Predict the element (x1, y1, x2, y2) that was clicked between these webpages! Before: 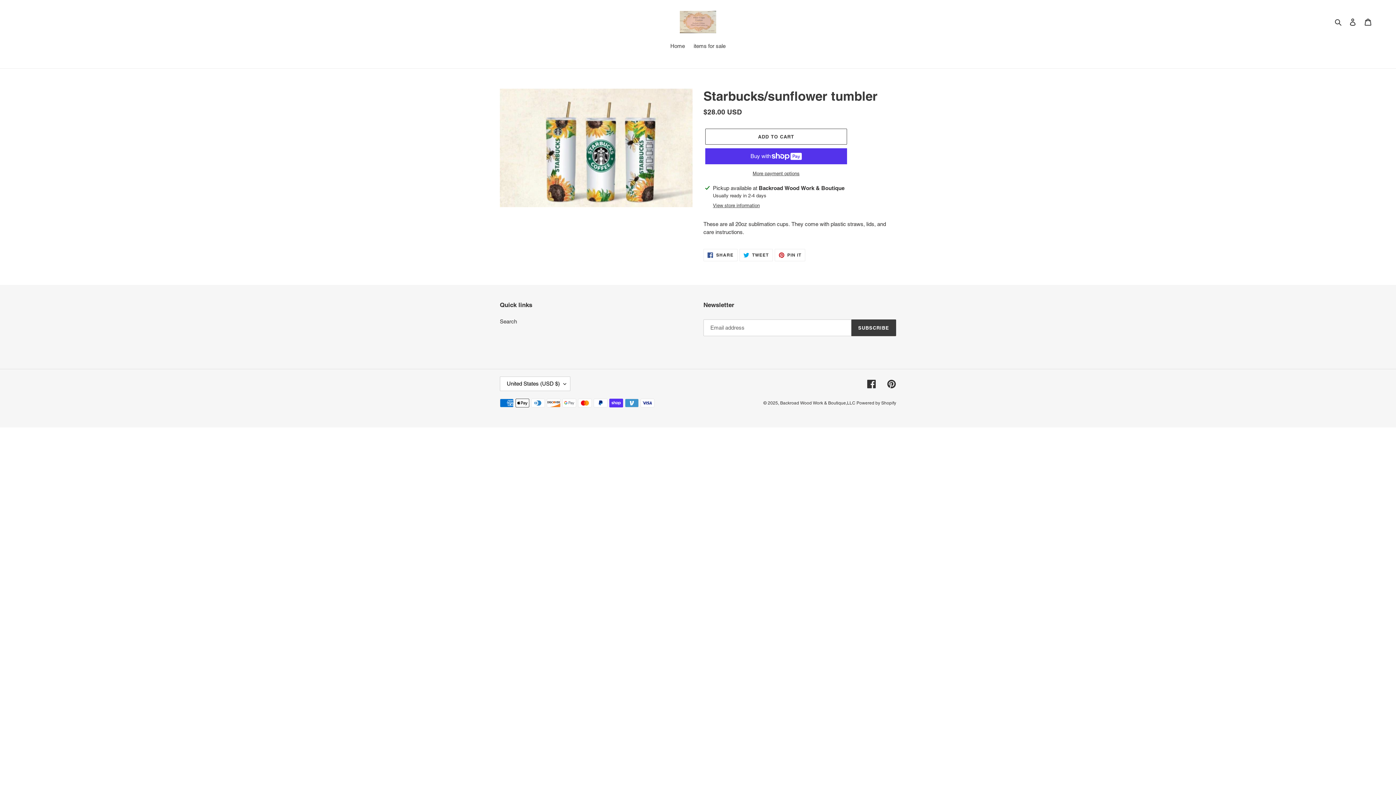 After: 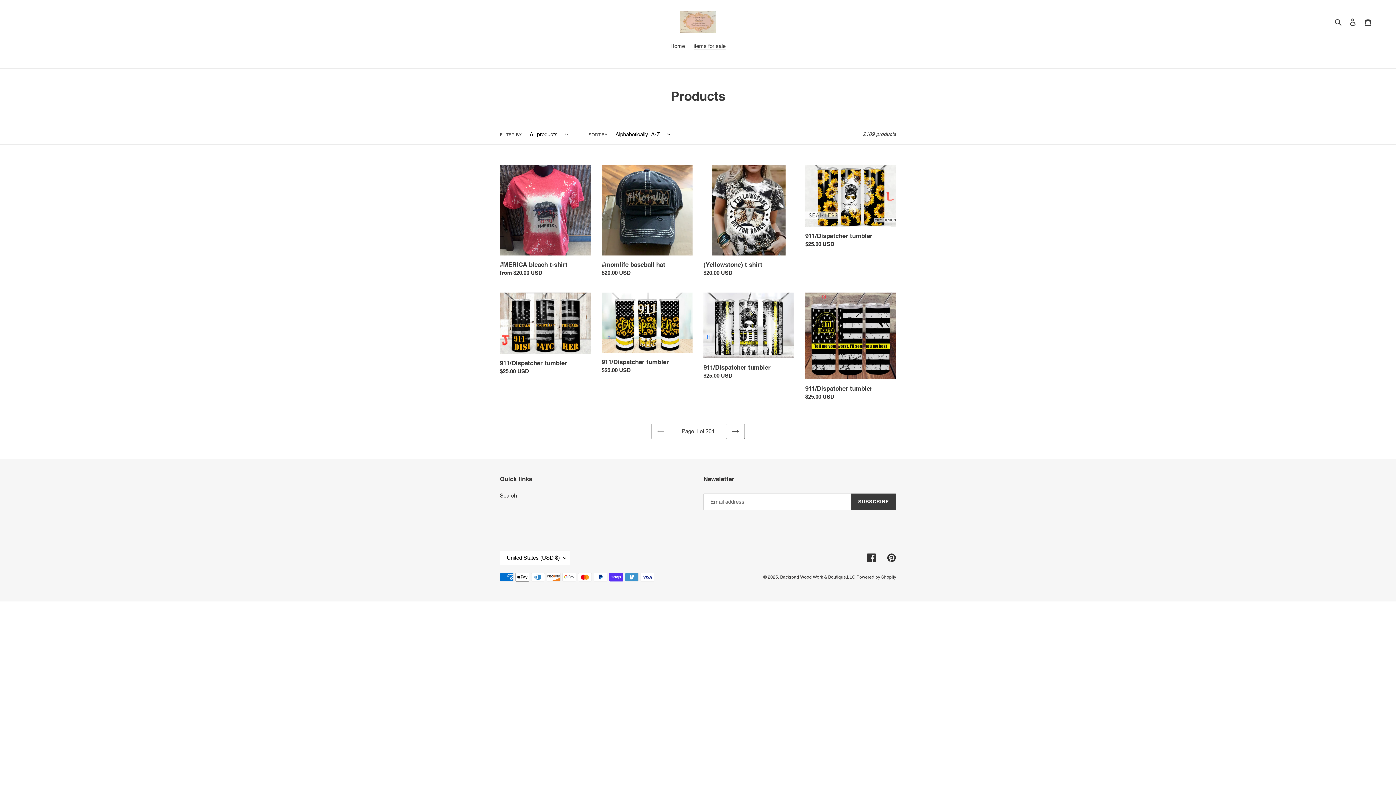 Action: label: items for sale bbox: (690, 42, 729, 51)